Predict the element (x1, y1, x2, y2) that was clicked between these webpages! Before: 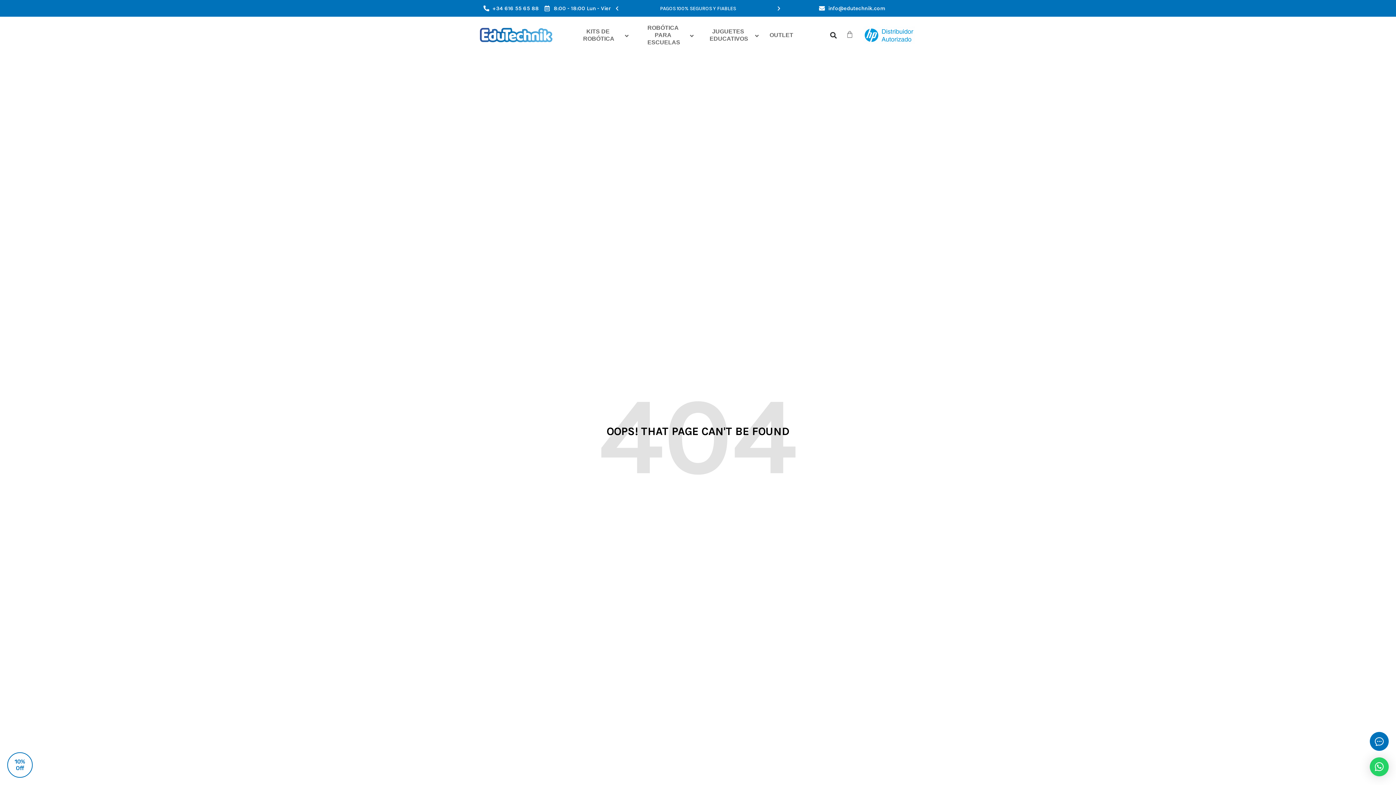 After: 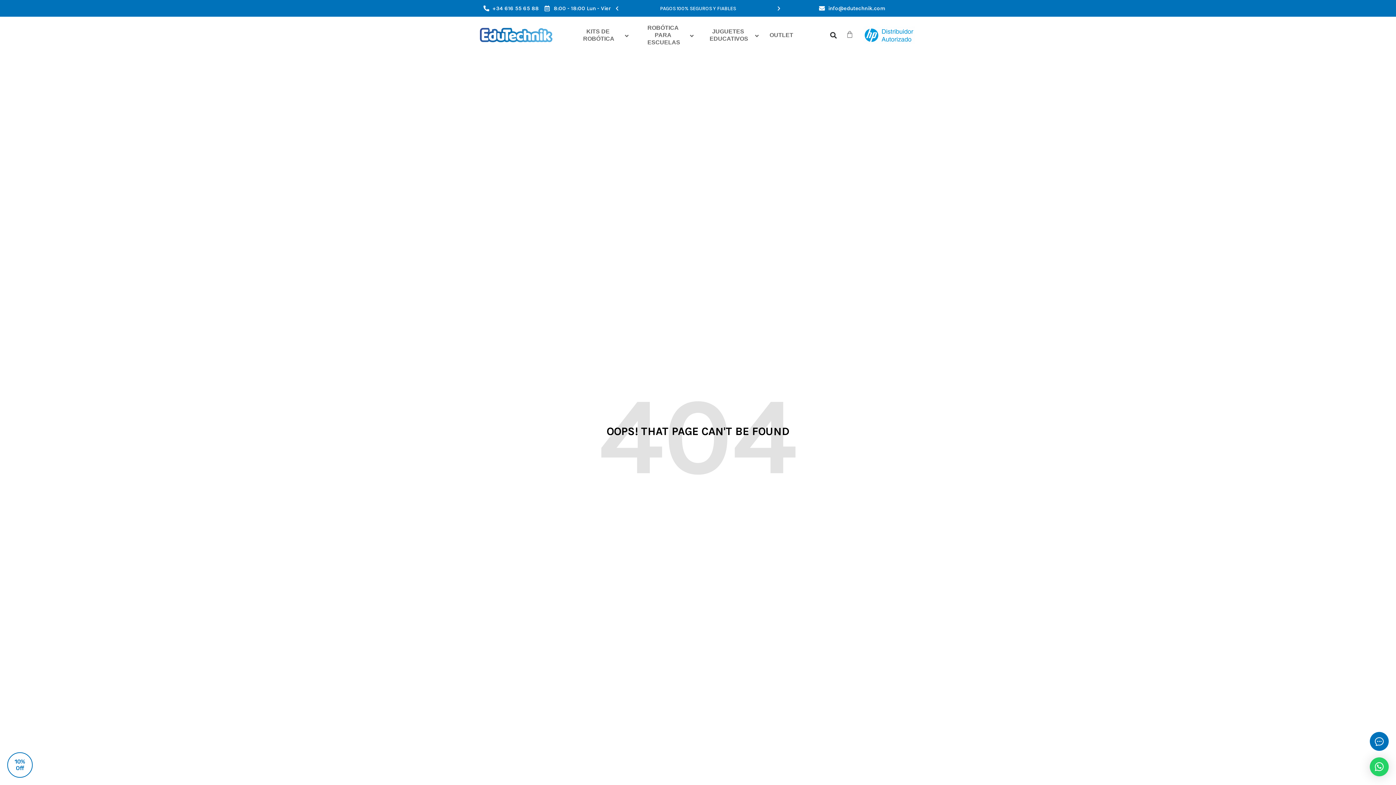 Action: label: info@edutechnik.com bbox: (819, 4, 885, 12)